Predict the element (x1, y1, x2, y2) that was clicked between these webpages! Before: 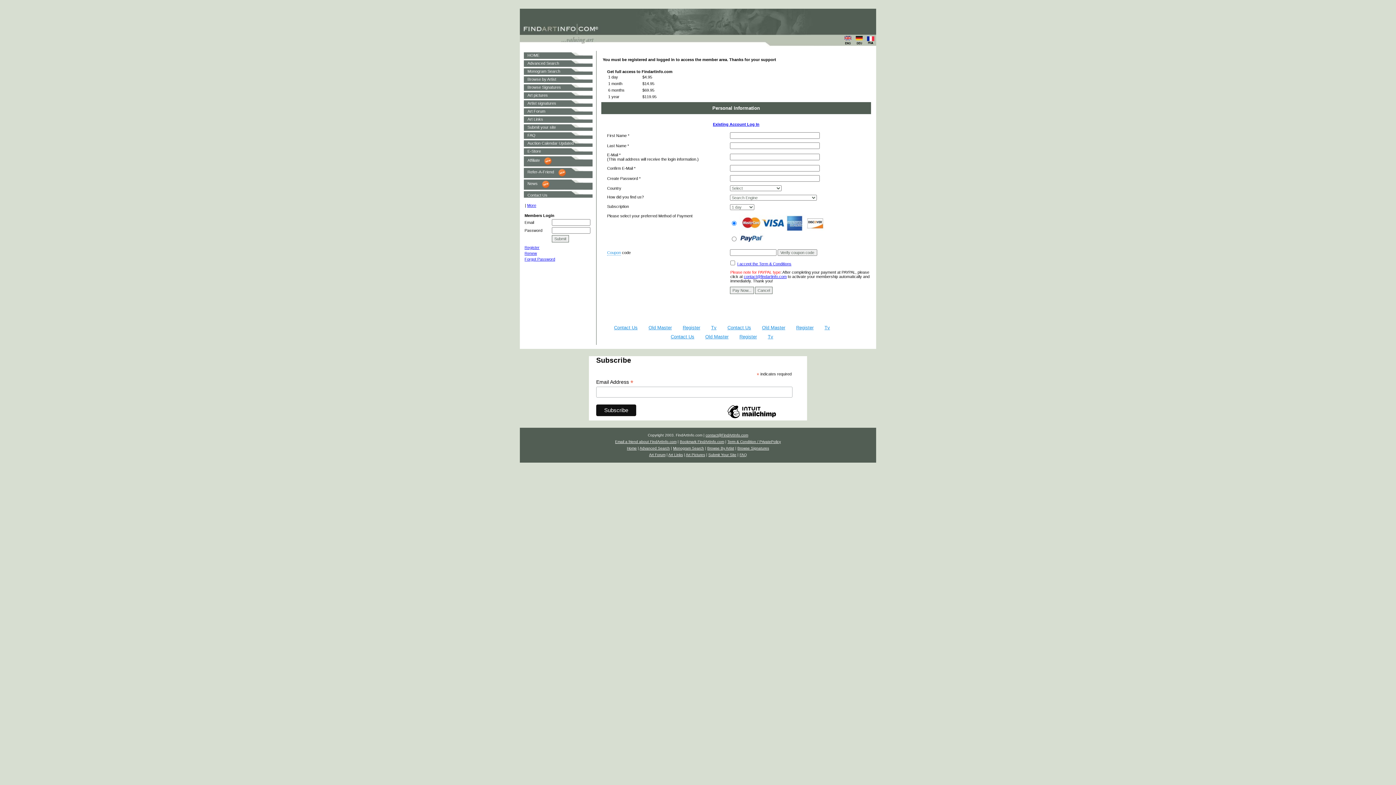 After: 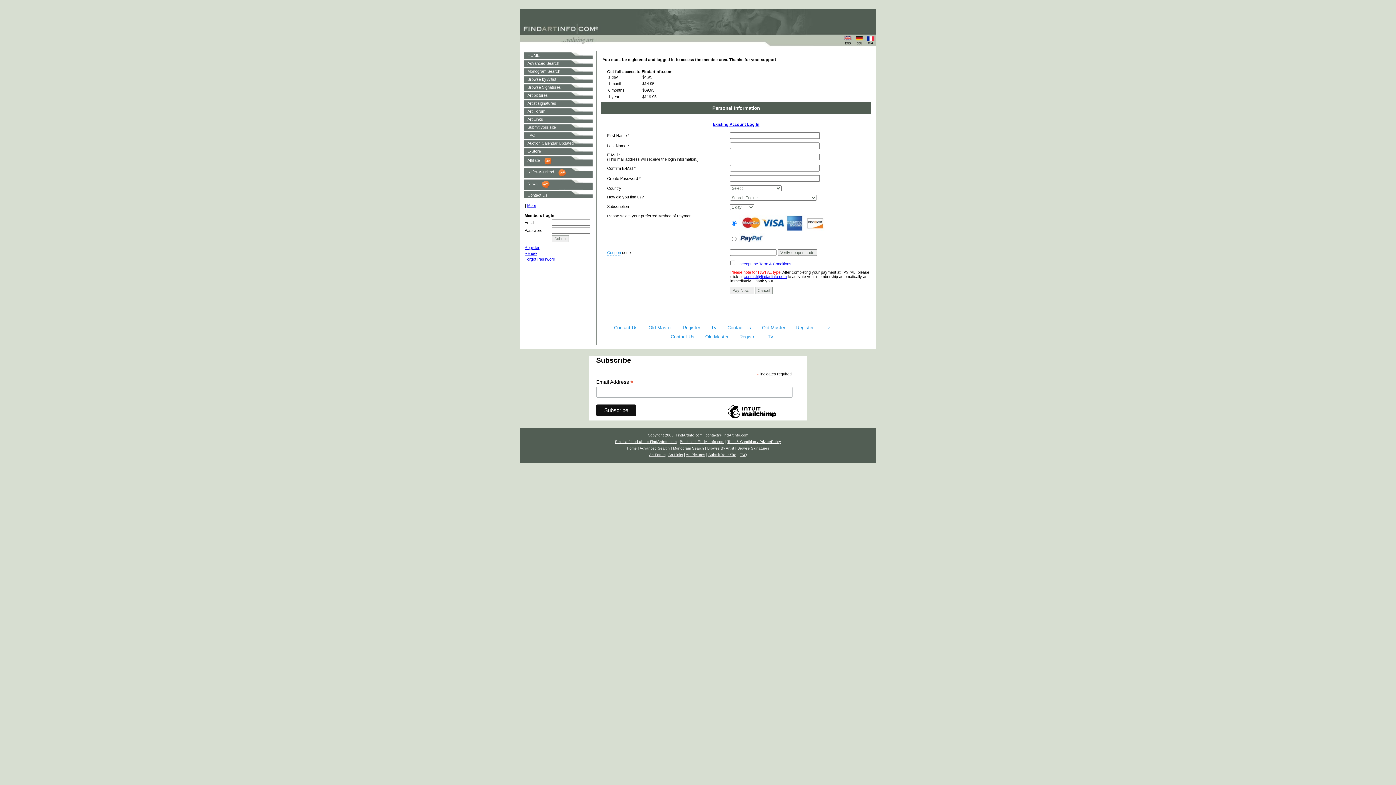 Action: bbox: (866, 41, 875, 45)